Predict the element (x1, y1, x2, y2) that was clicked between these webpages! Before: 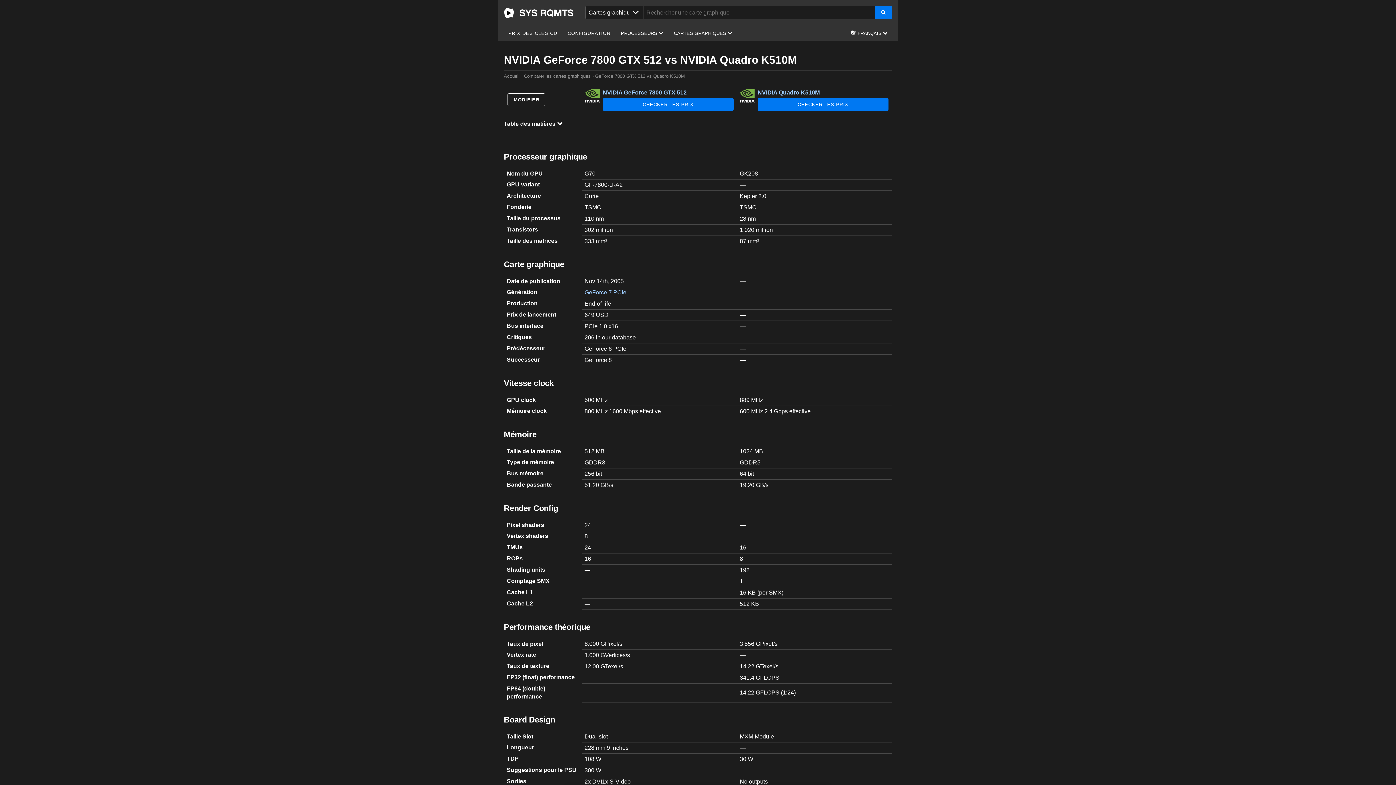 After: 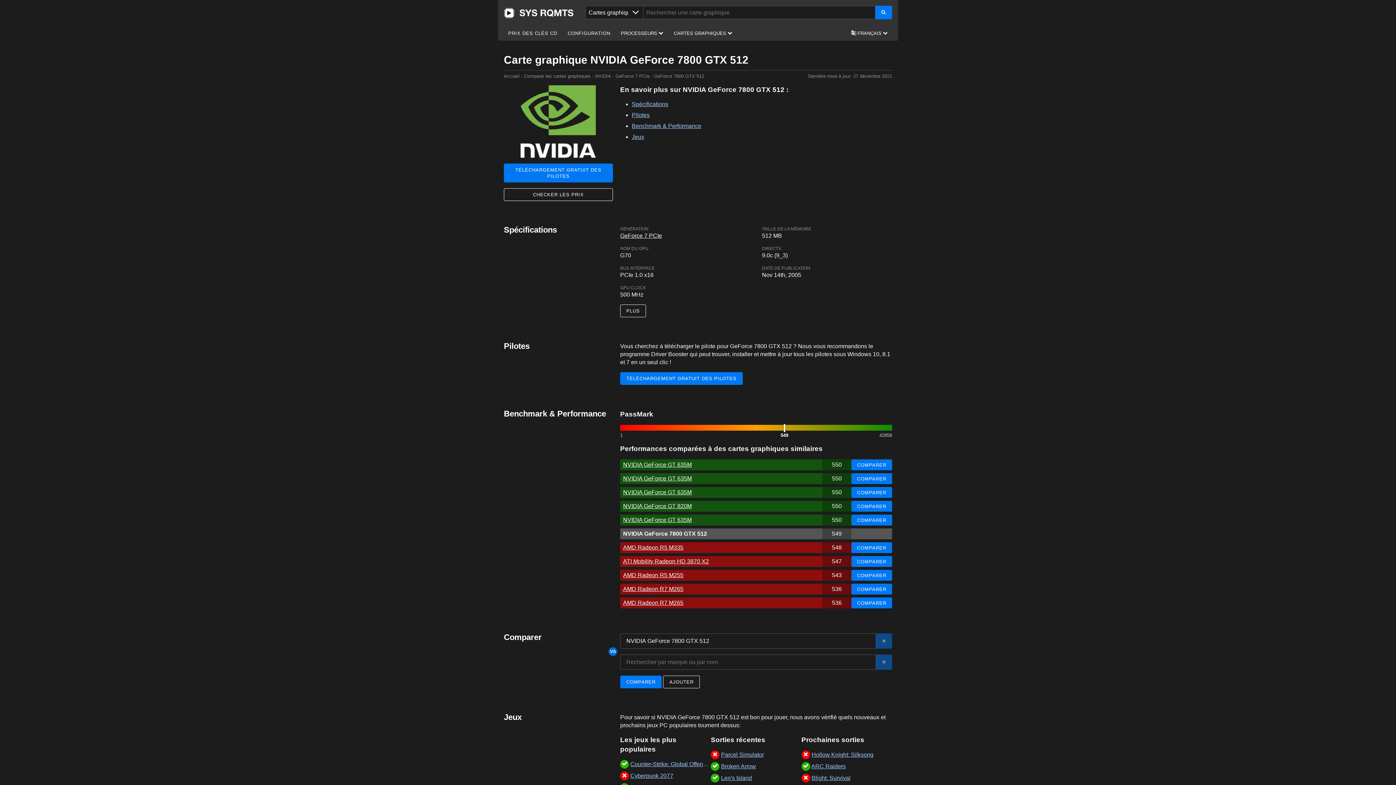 Action: bbox: (602, 89, 686, 95) label: NVIDIA GeForce 7800 GTX 512